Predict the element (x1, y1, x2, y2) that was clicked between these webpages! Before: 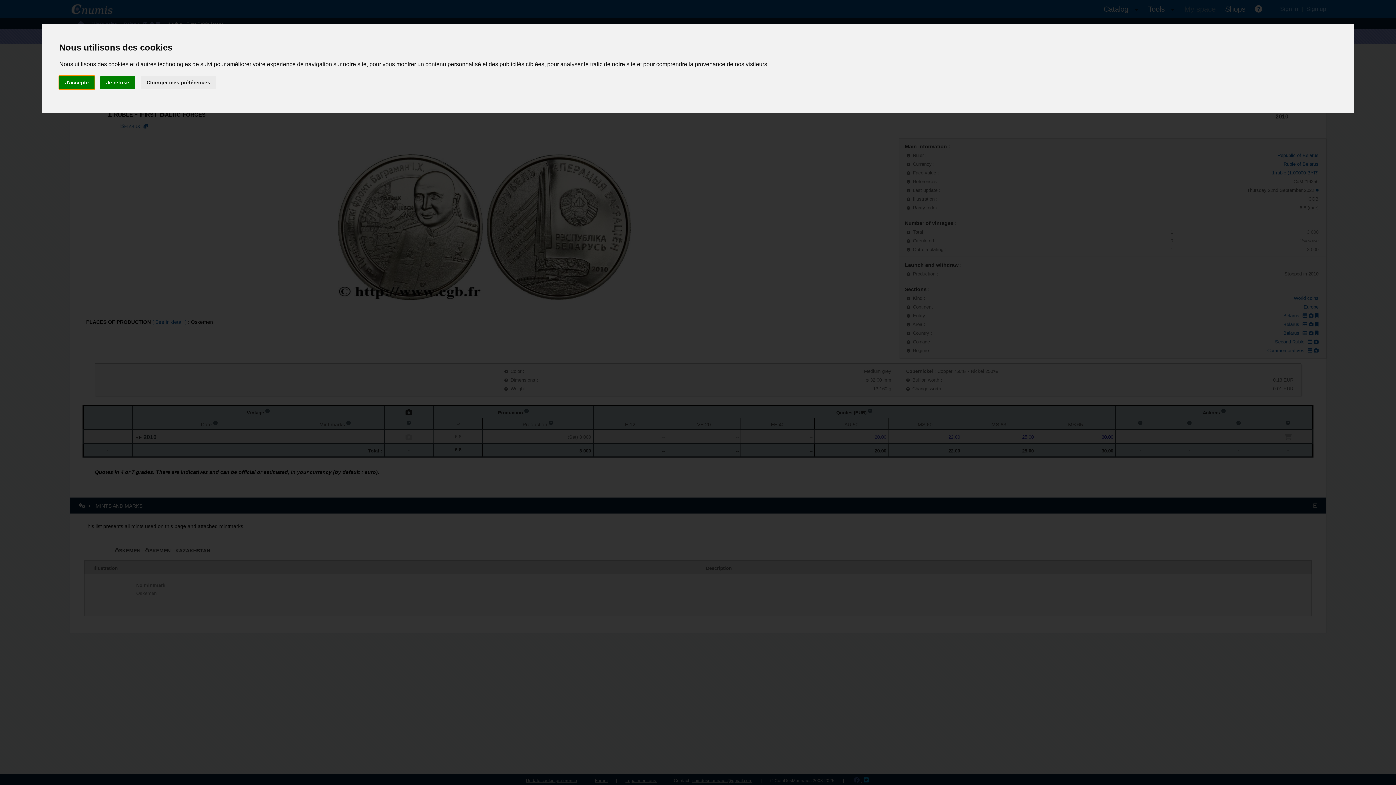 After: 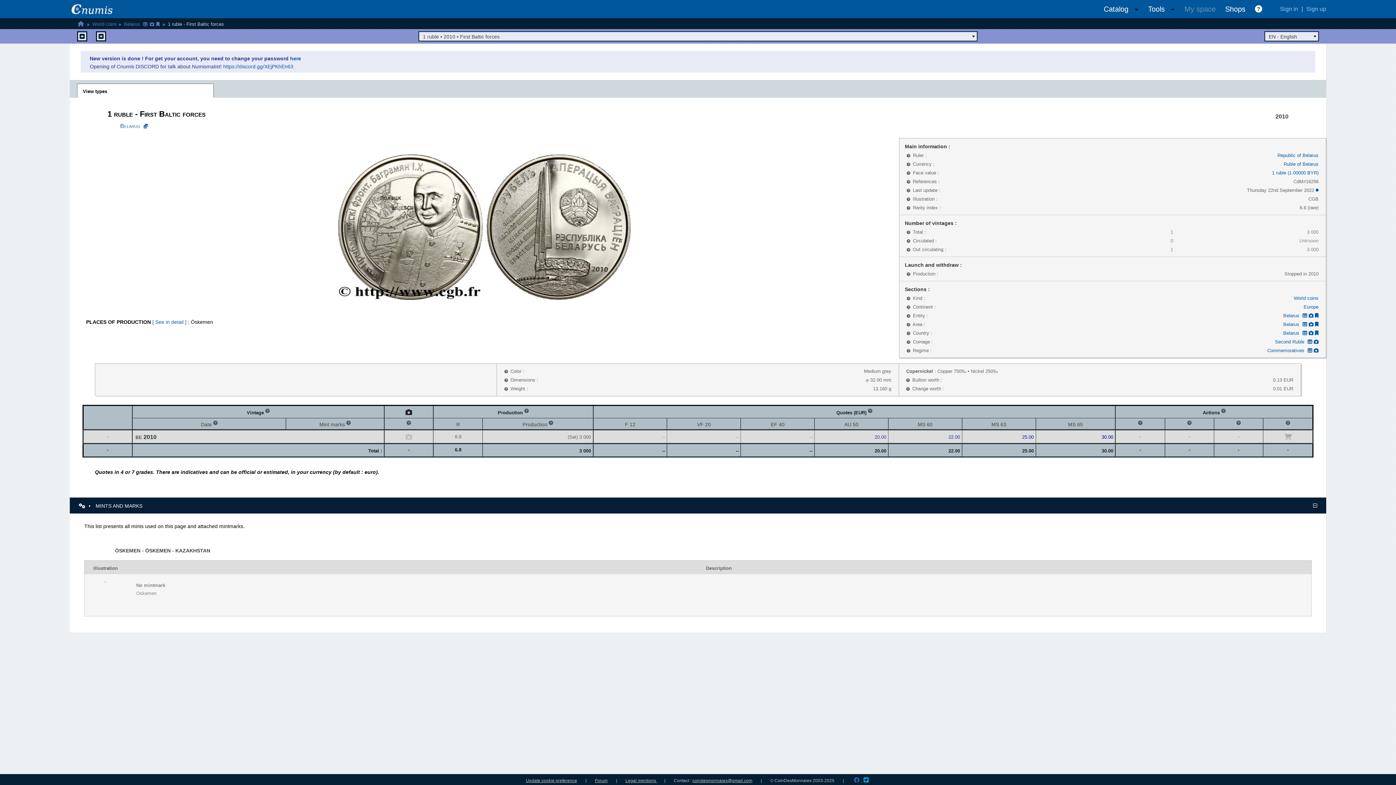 Action: bbox: (59, 75, 94, 89) label: J'accepte